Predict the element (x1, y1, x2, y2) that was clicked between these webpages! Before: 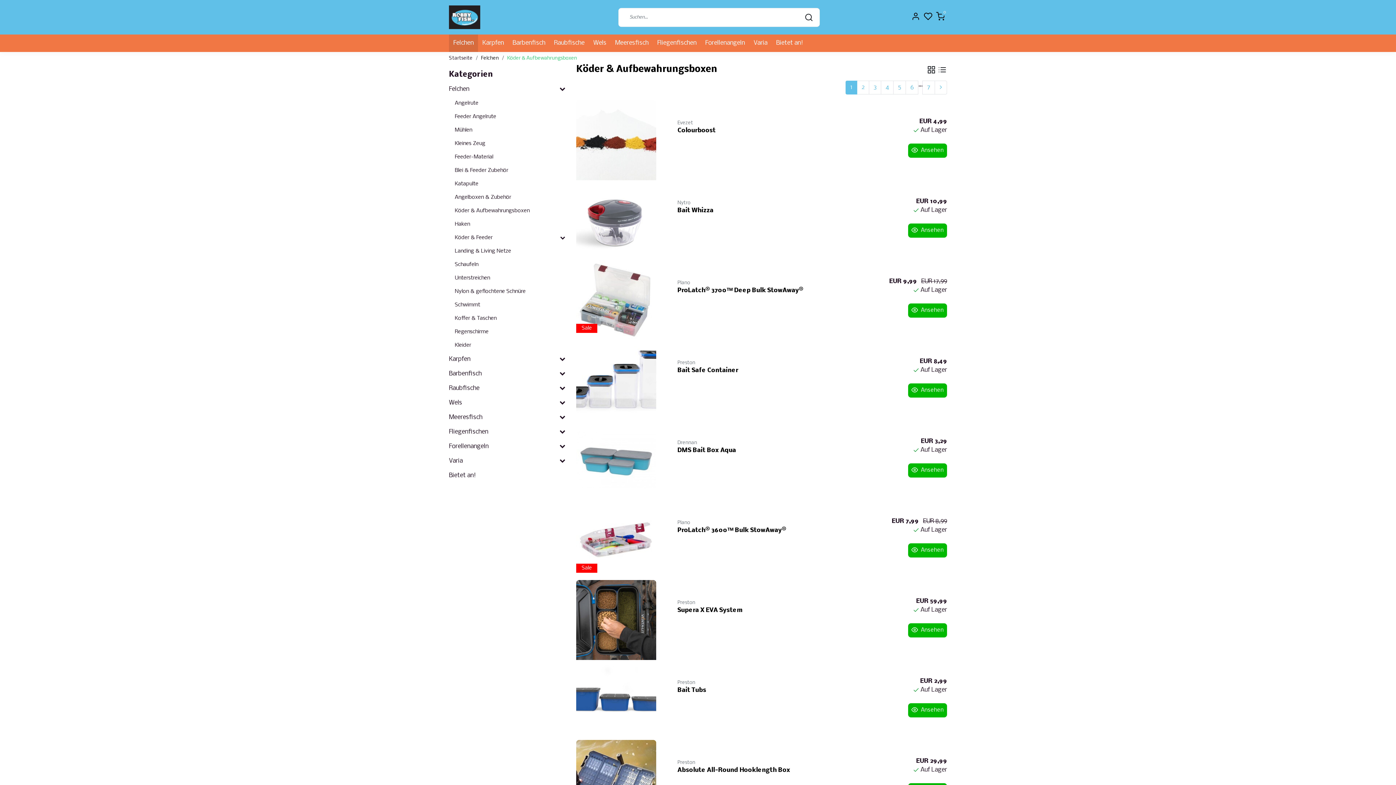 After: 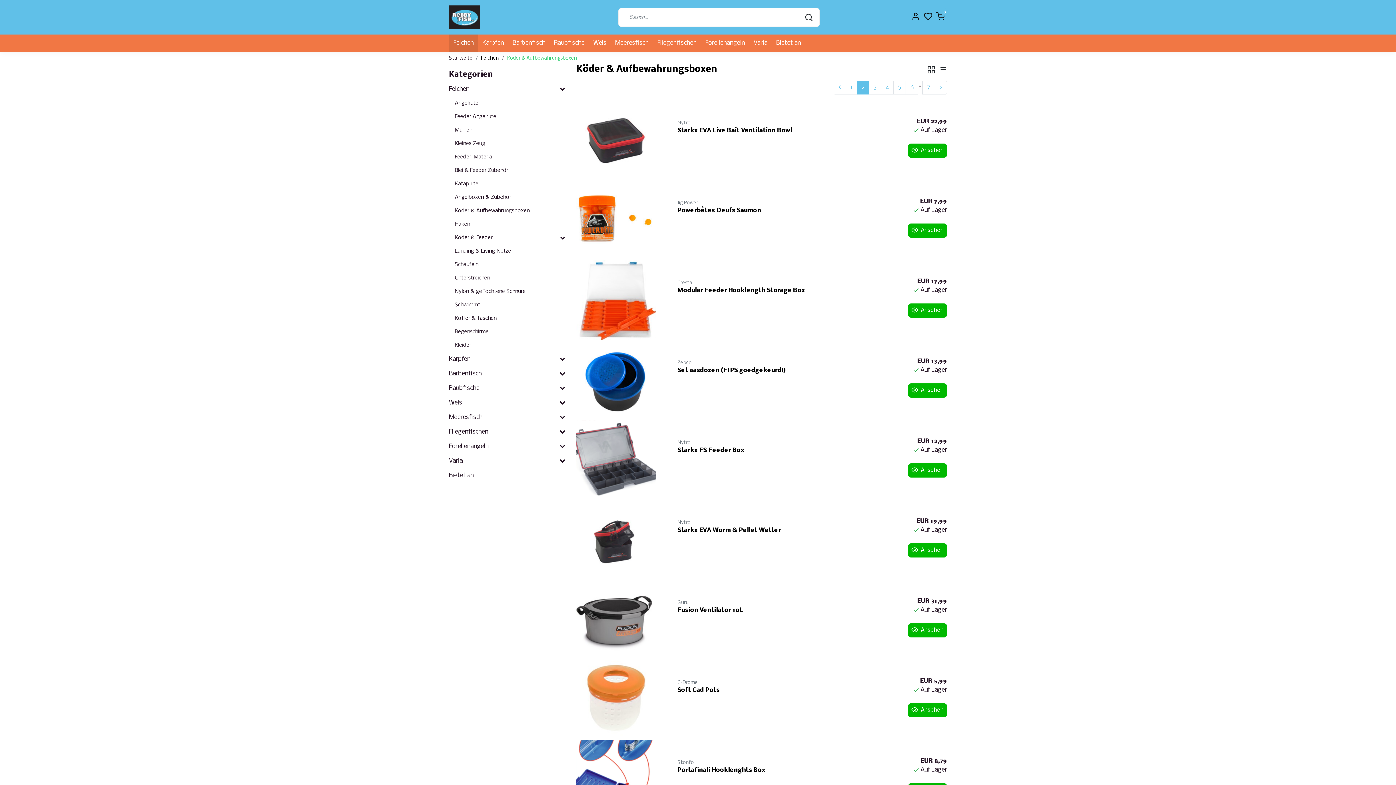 Action: bbox: (934, 80, 947, 94)